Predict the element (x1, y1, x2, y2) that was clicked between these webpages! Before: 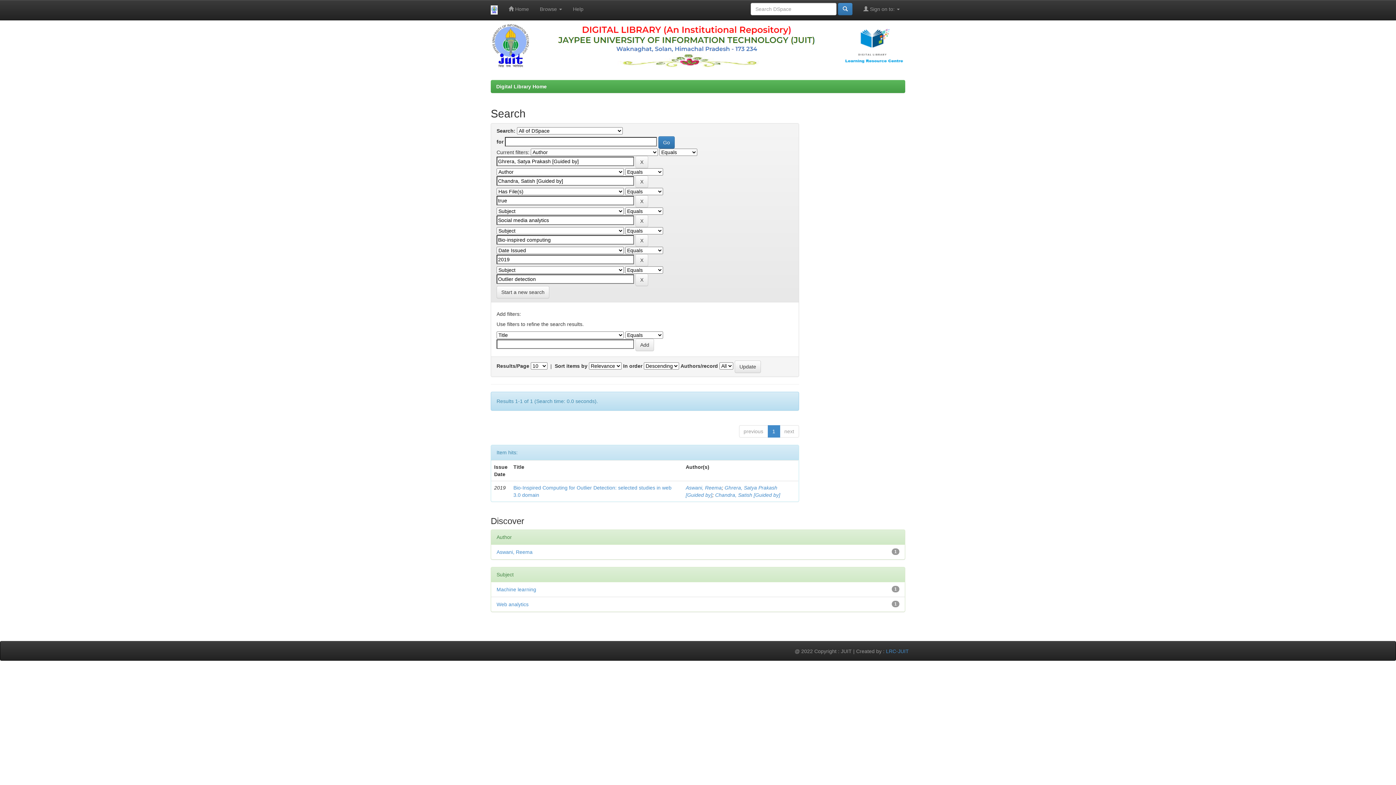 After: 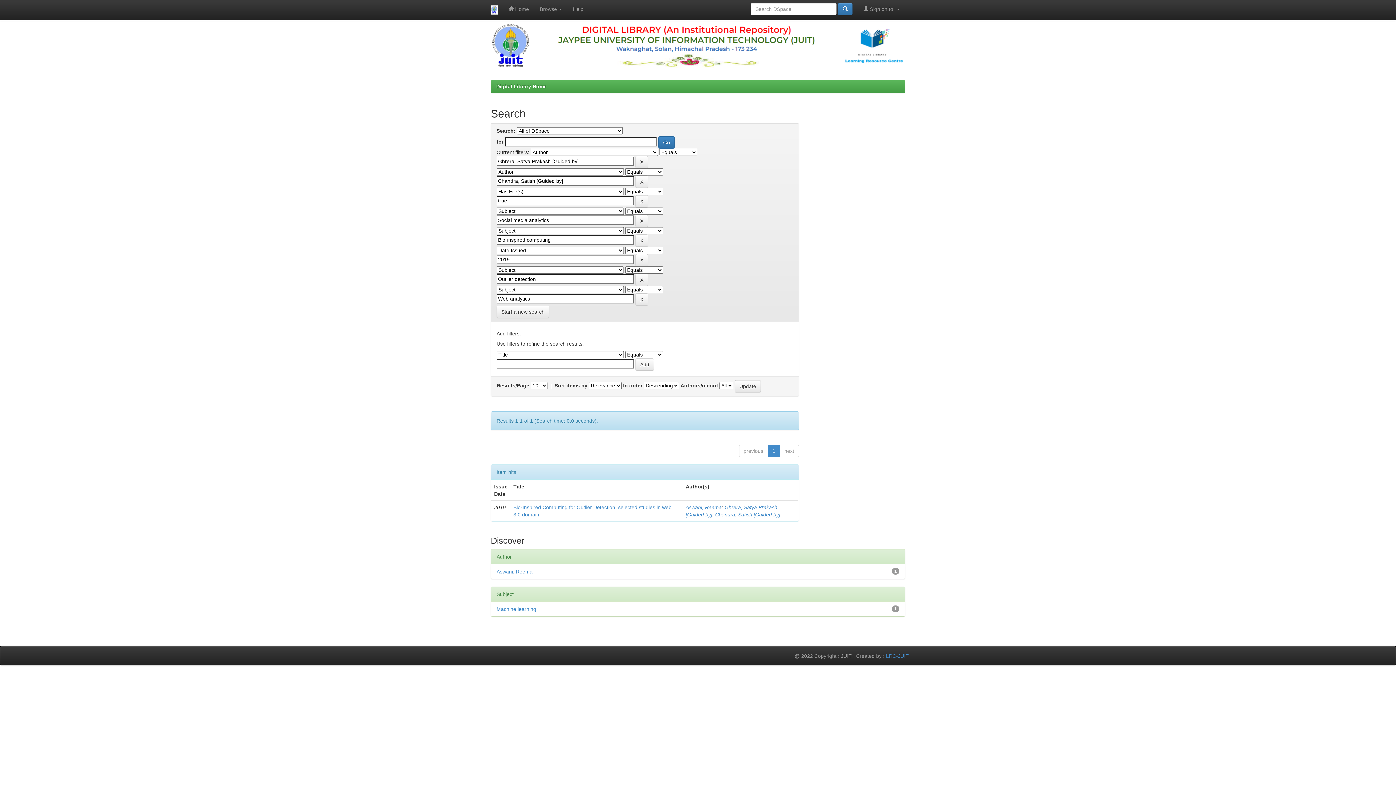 Action: label: Web analytics bbox: (496, 601, 528, 607)